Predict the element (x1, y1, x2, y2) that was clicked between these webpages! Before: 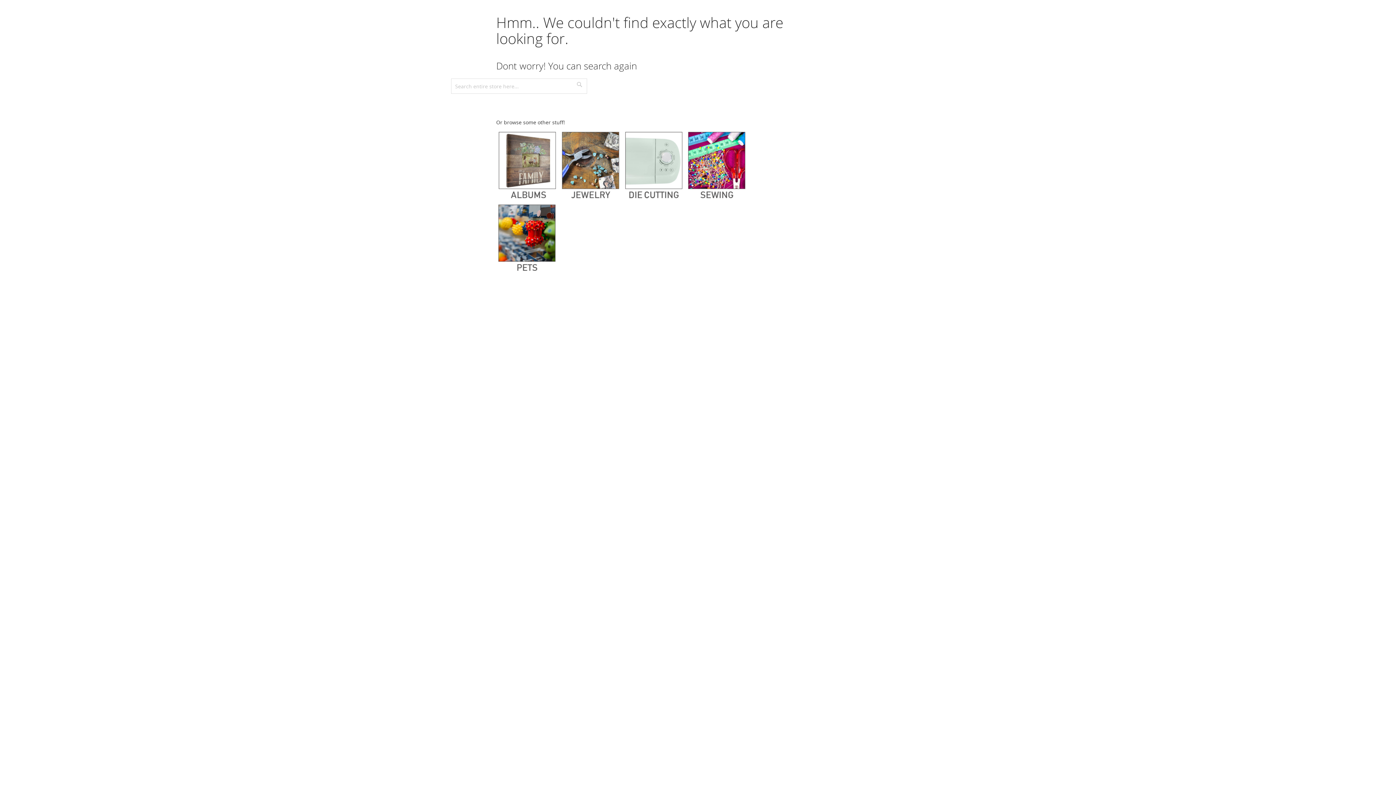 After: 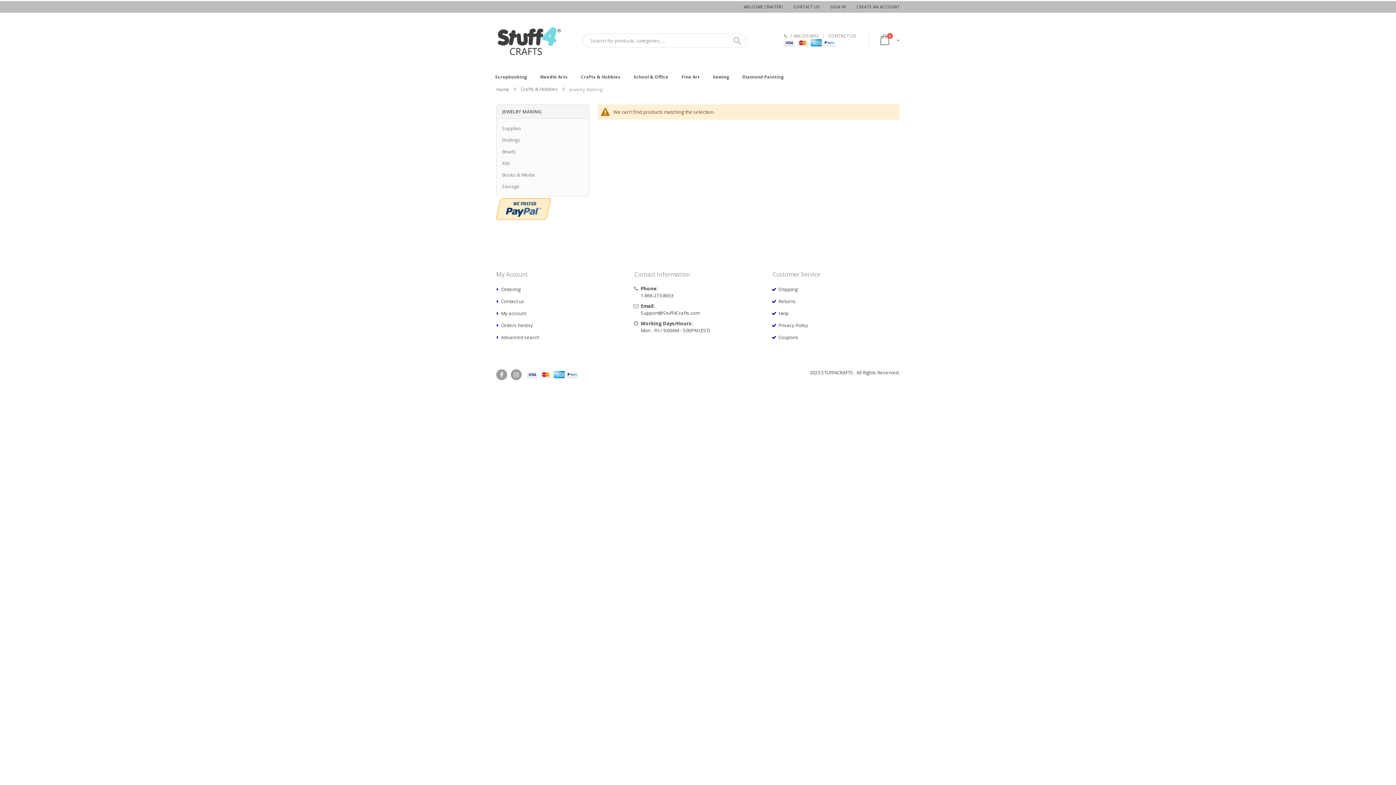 Action: bbox: (559, 162, 621, 169)